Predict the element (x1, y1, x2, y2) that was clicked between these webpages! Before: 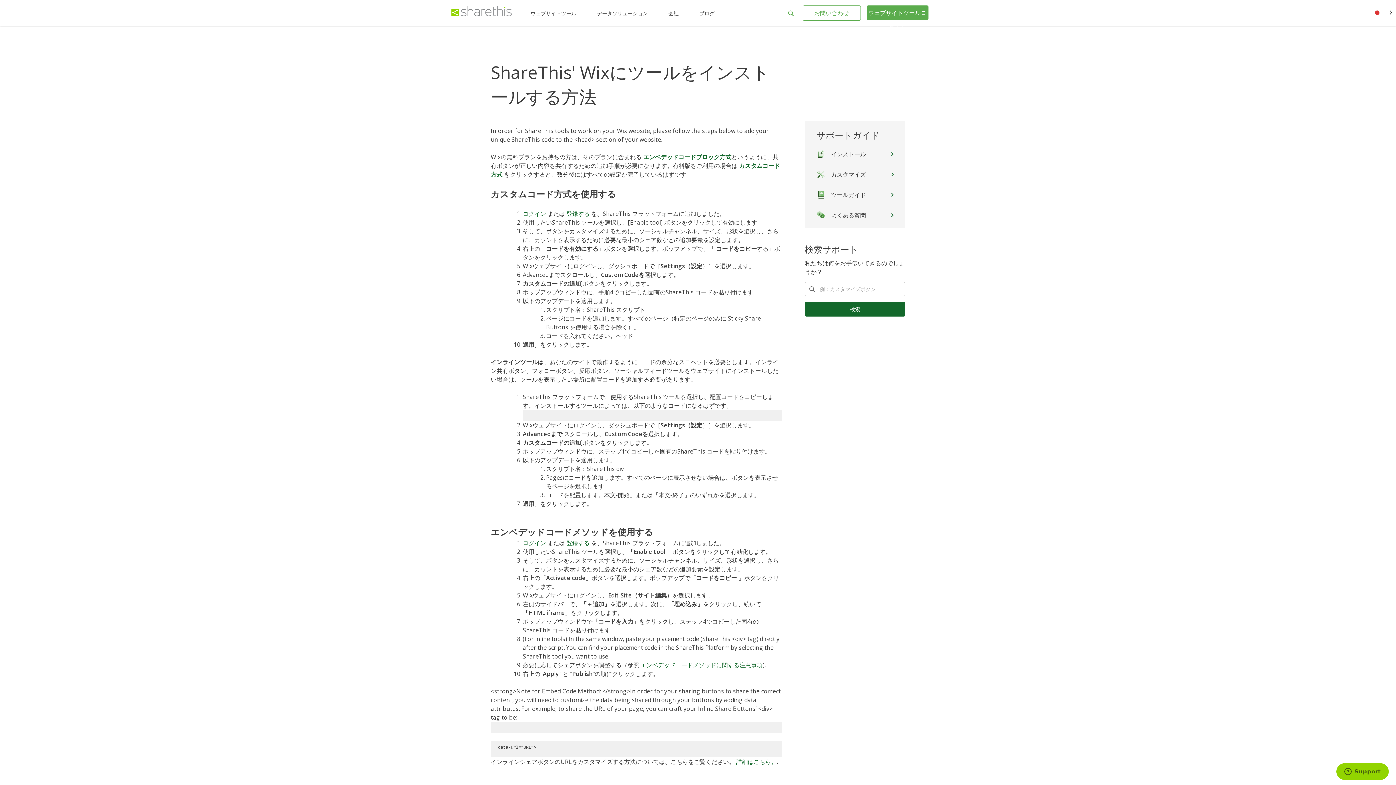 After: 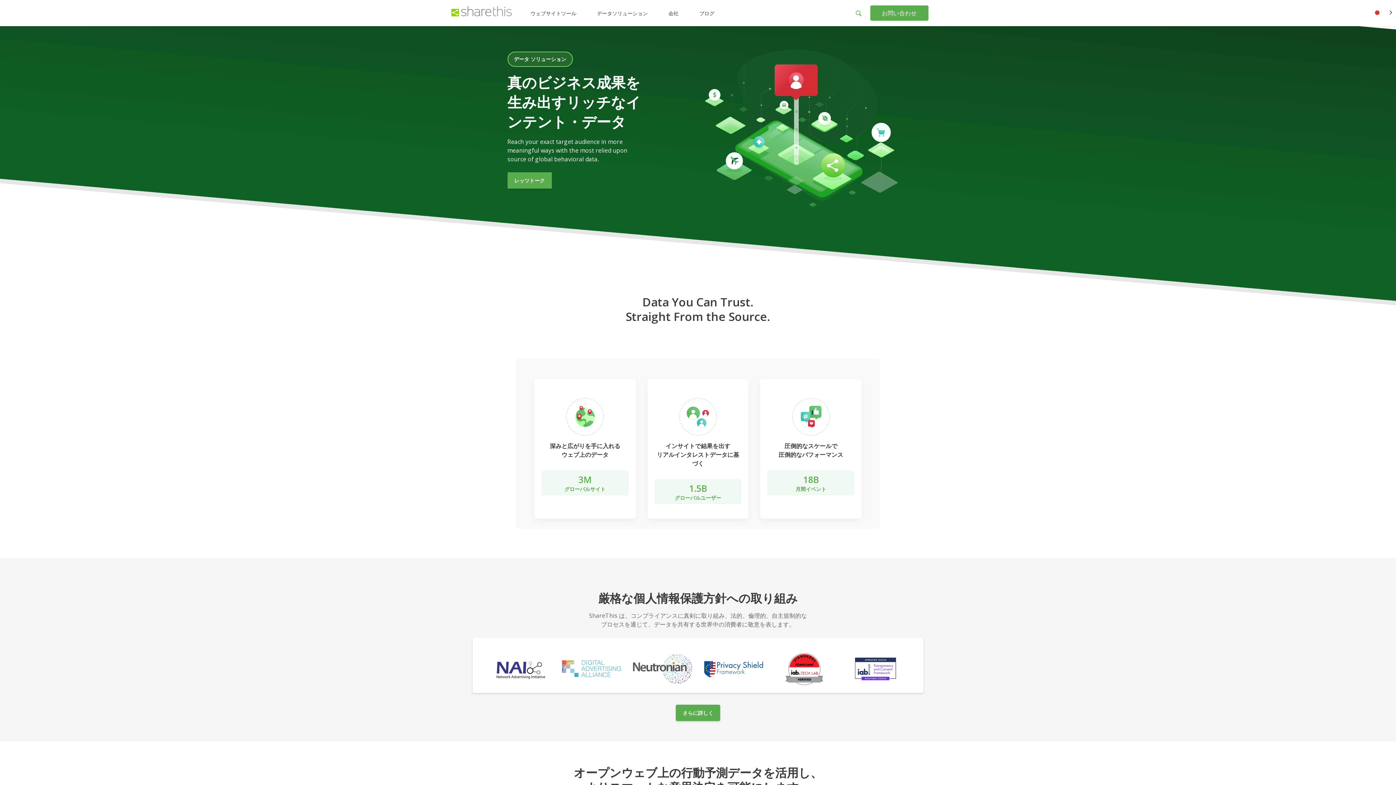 Action: bbox: (597, 9, 648, 16) label: データソリューション